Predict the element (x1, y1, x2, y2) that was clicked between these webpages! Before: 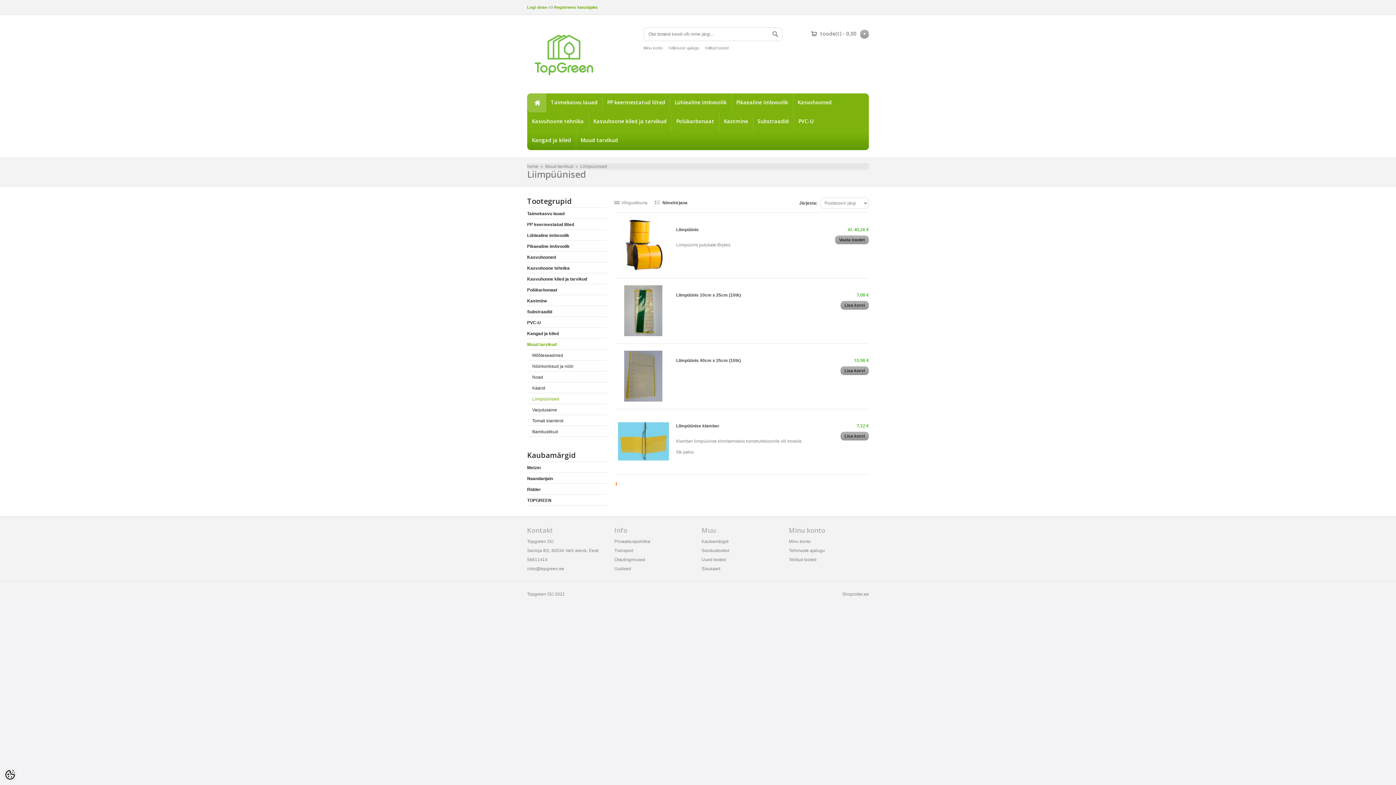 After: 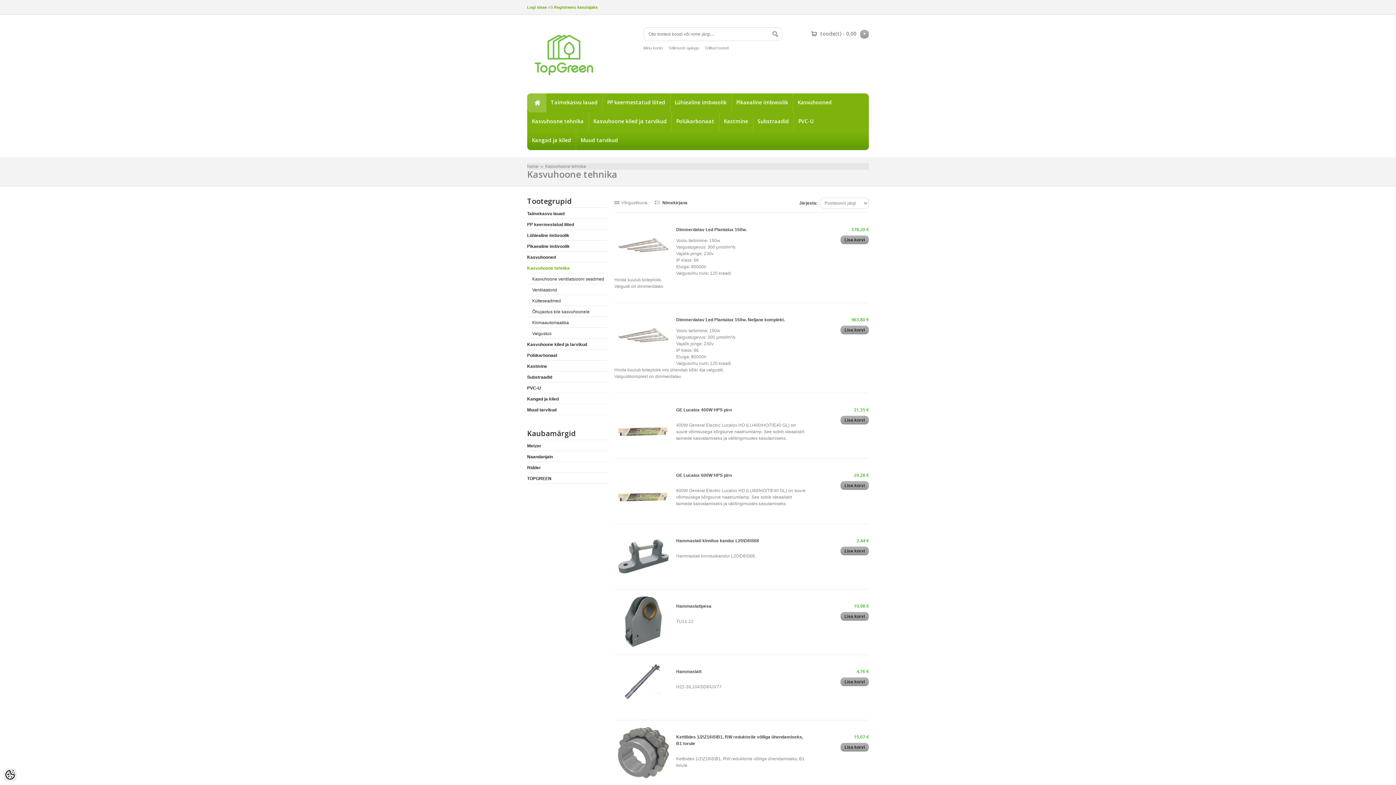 Action: label: Kasvuhoone tehnika bbox: (527, 262, 607, 273)